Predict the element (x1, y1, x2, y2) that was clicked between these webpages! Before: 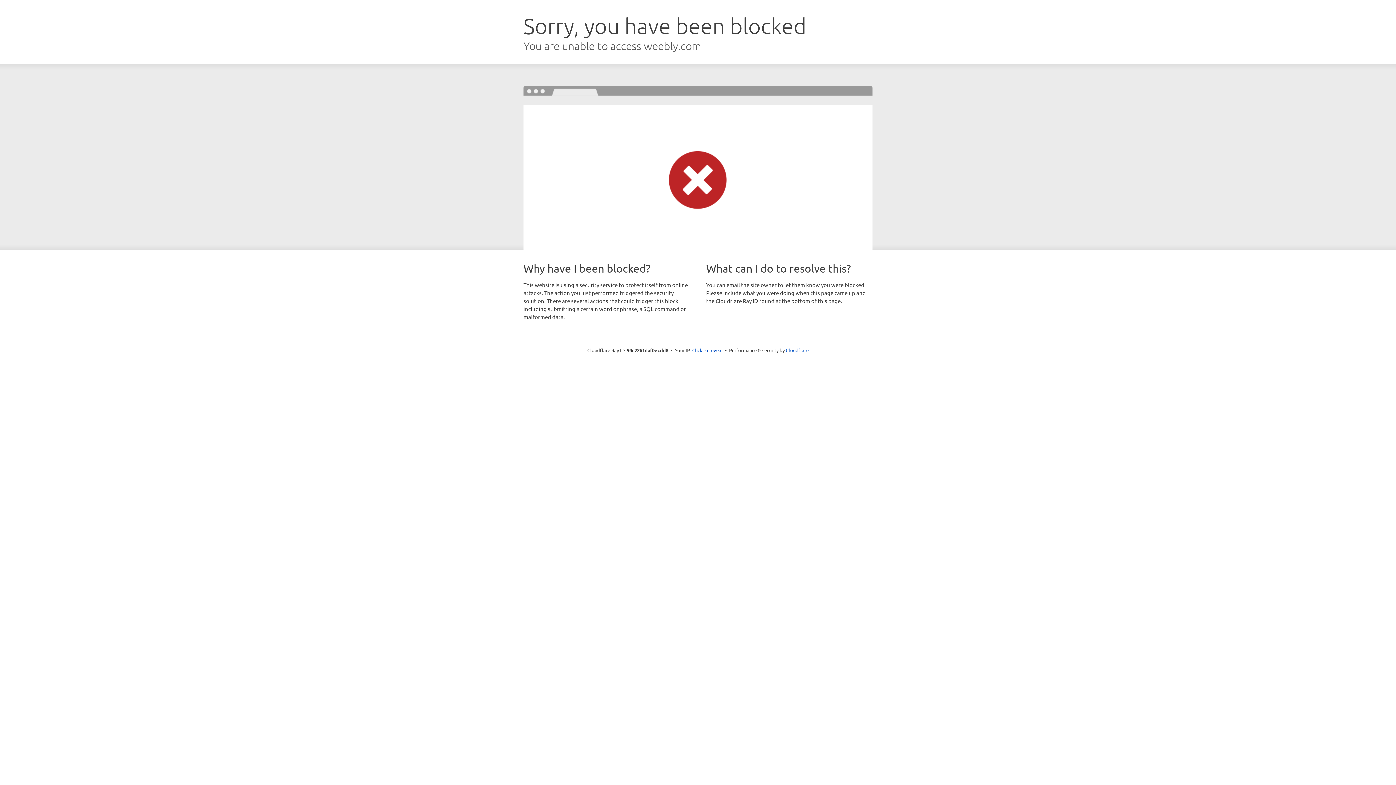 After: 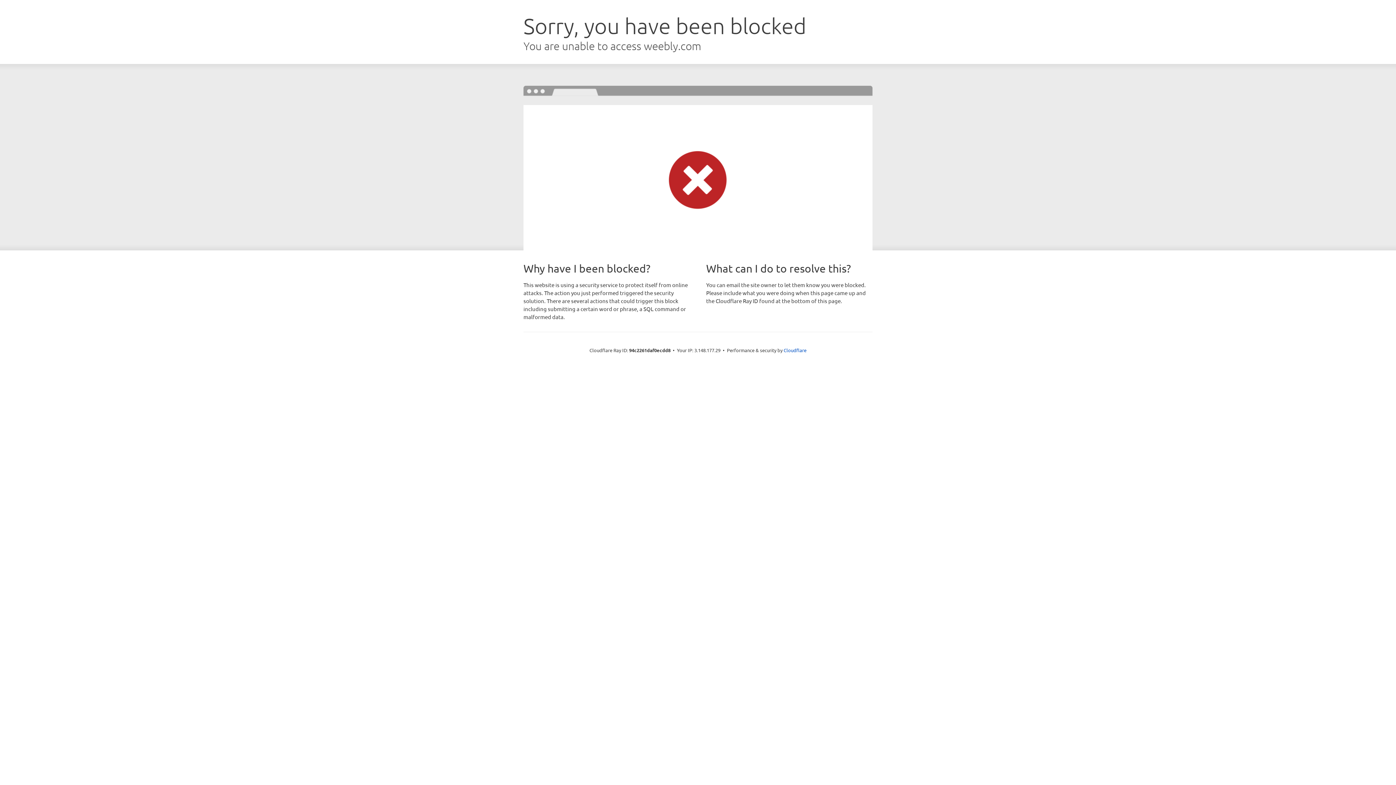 Action: label: Click to reveal bbox: (692, 346, 722, 353)